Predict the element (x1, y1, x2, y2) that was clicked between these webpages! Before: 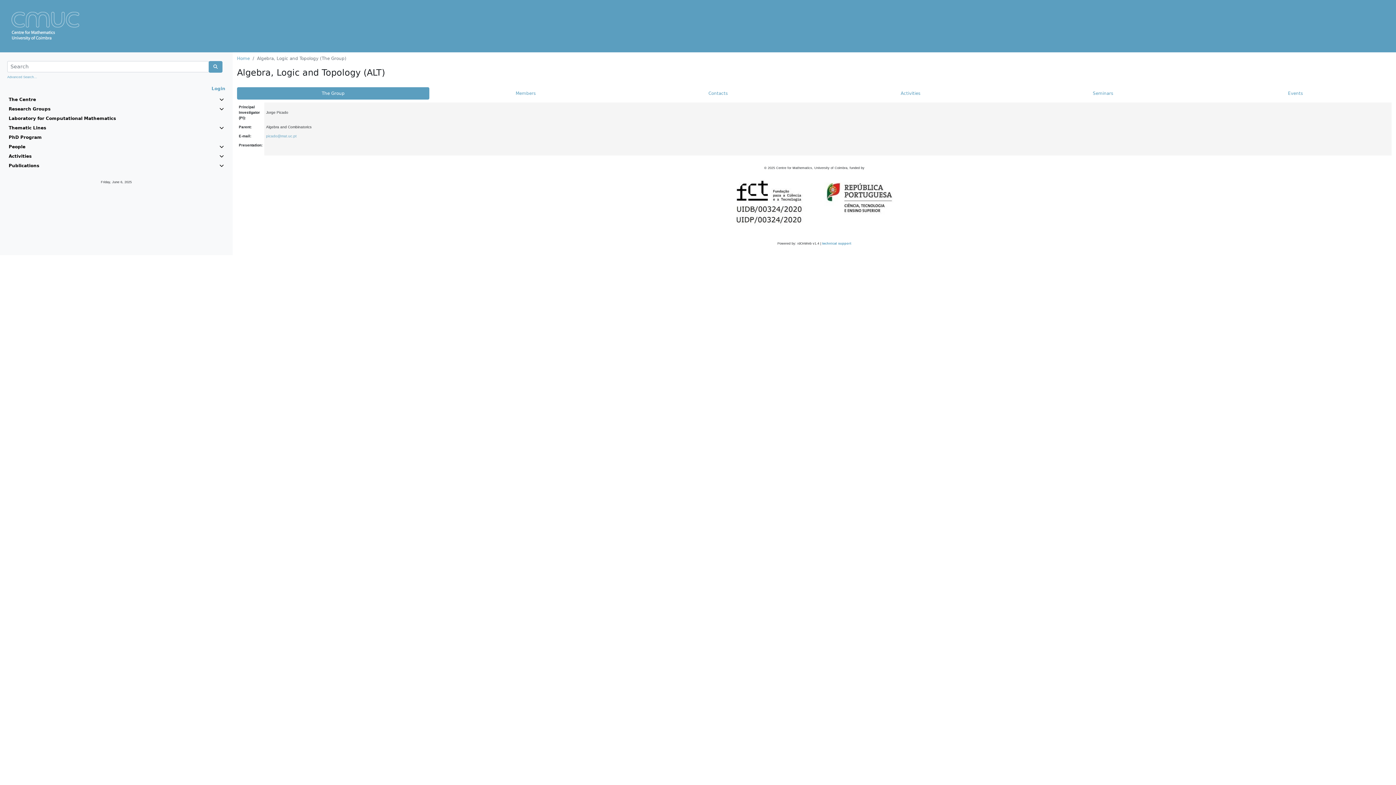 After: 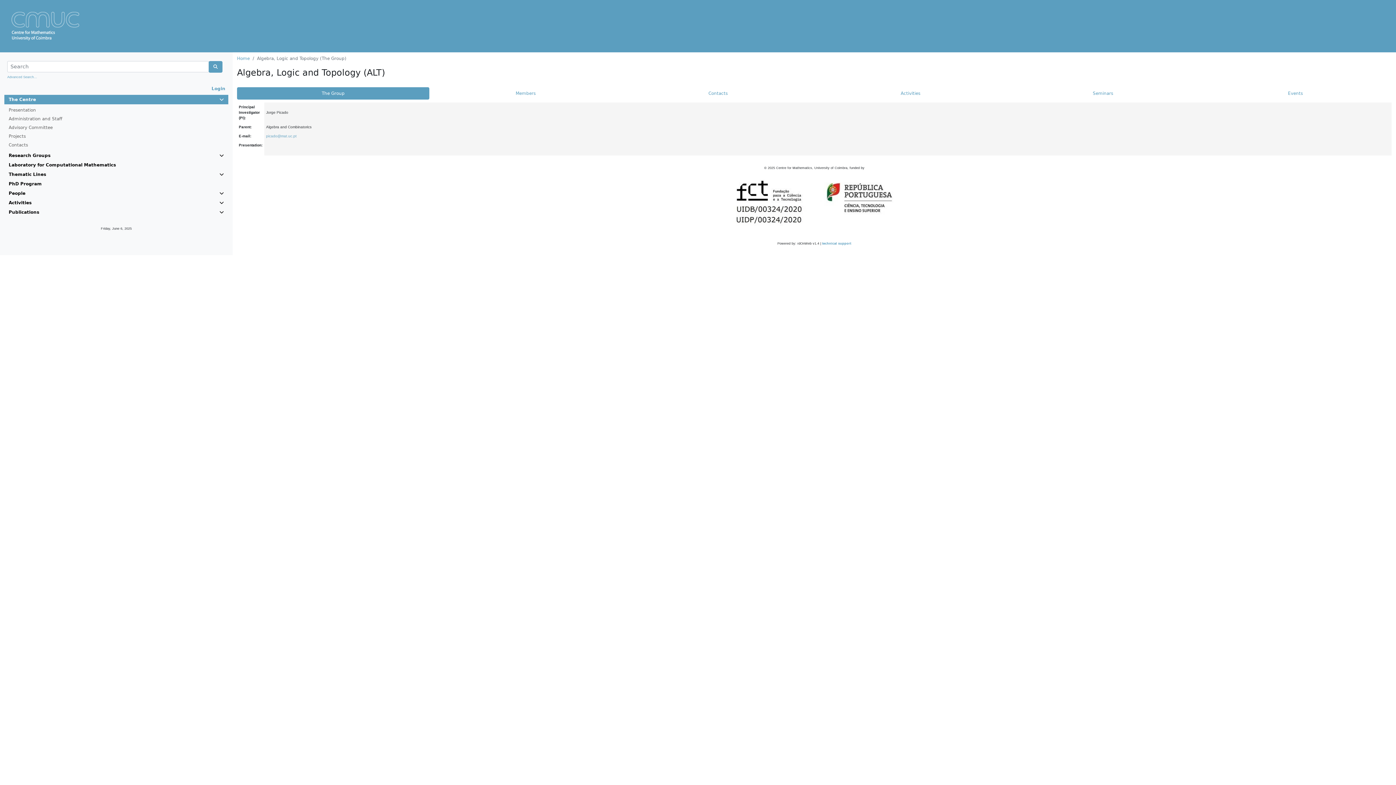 Action: bbox: (8, 96, 223, 102) label: The Centre